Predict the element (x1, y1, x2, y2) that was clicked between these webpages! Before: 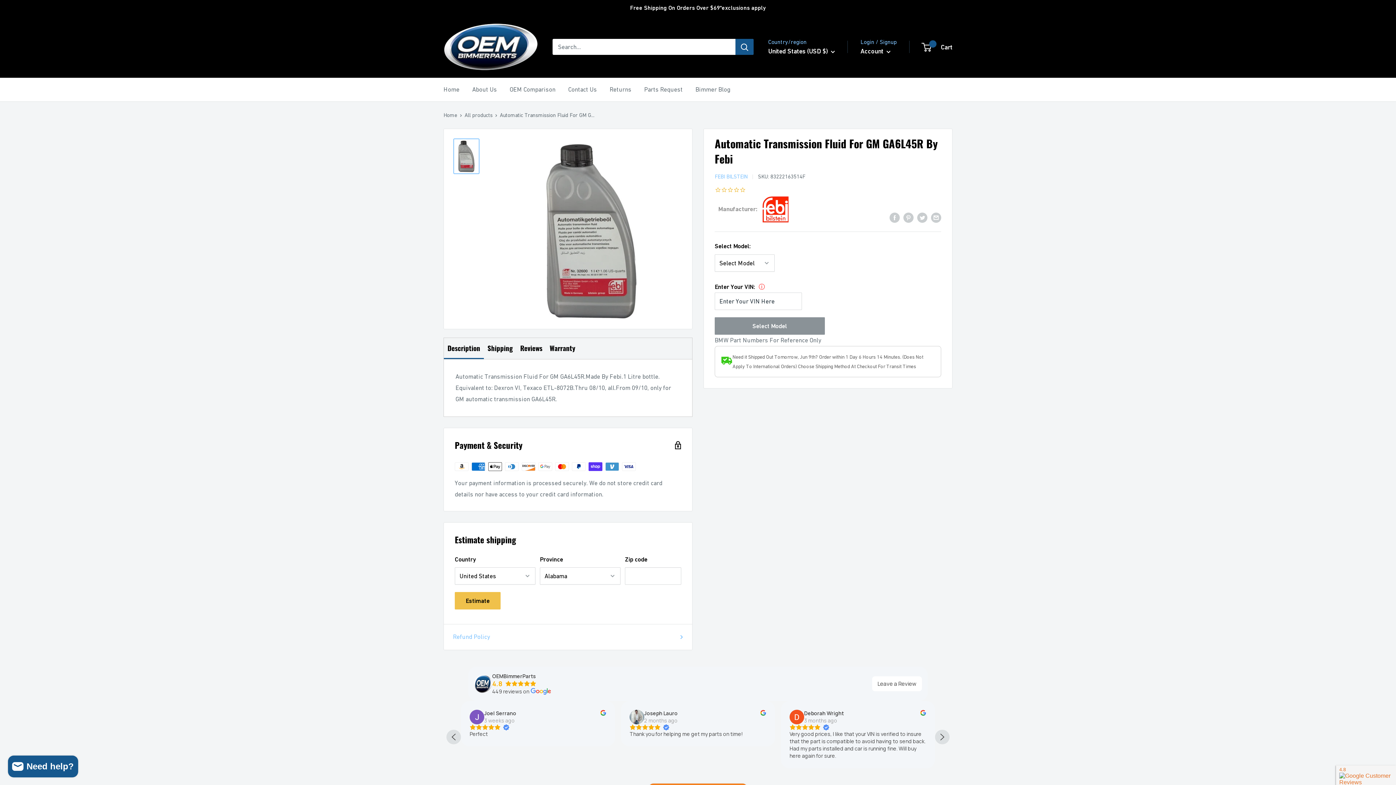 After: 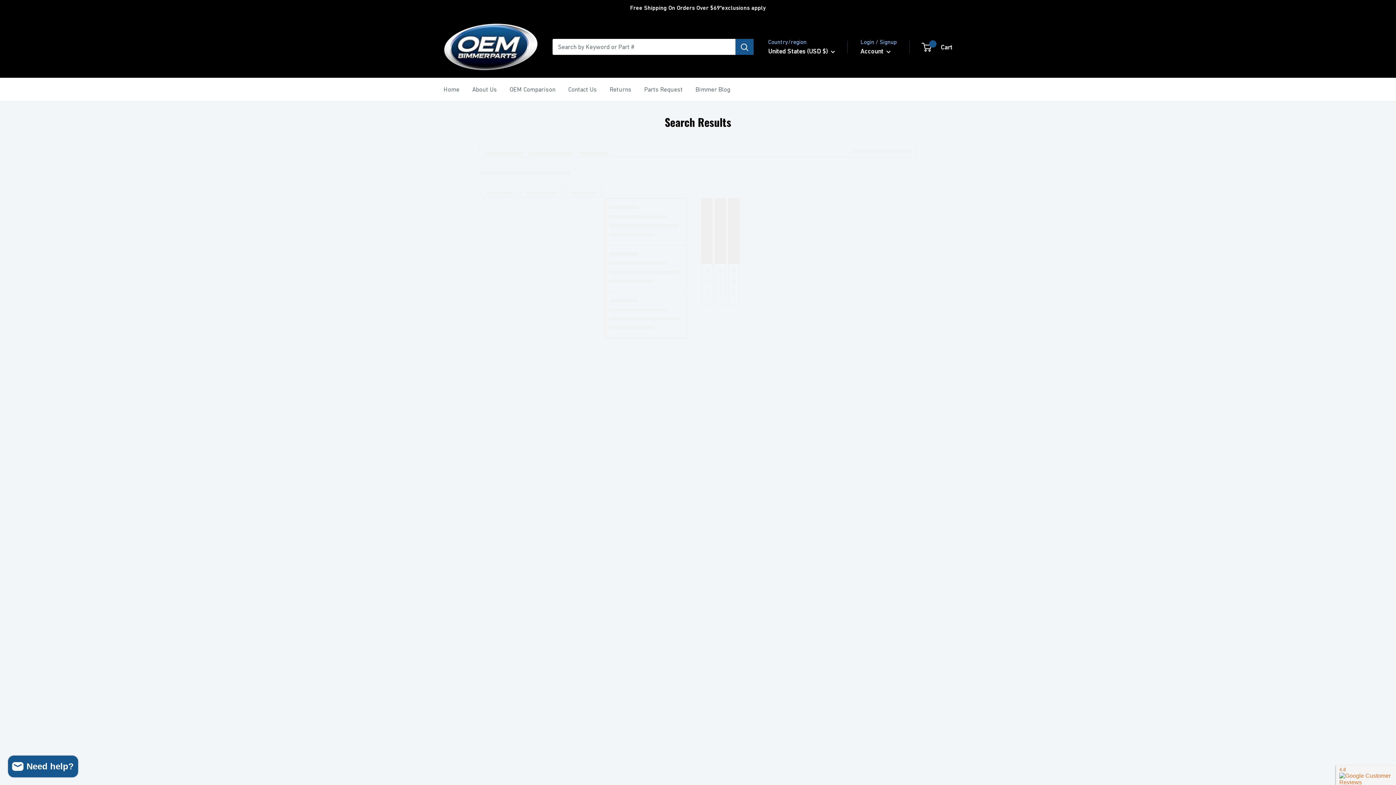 Action: bbox: (735, 38, 753, 54) label: Search